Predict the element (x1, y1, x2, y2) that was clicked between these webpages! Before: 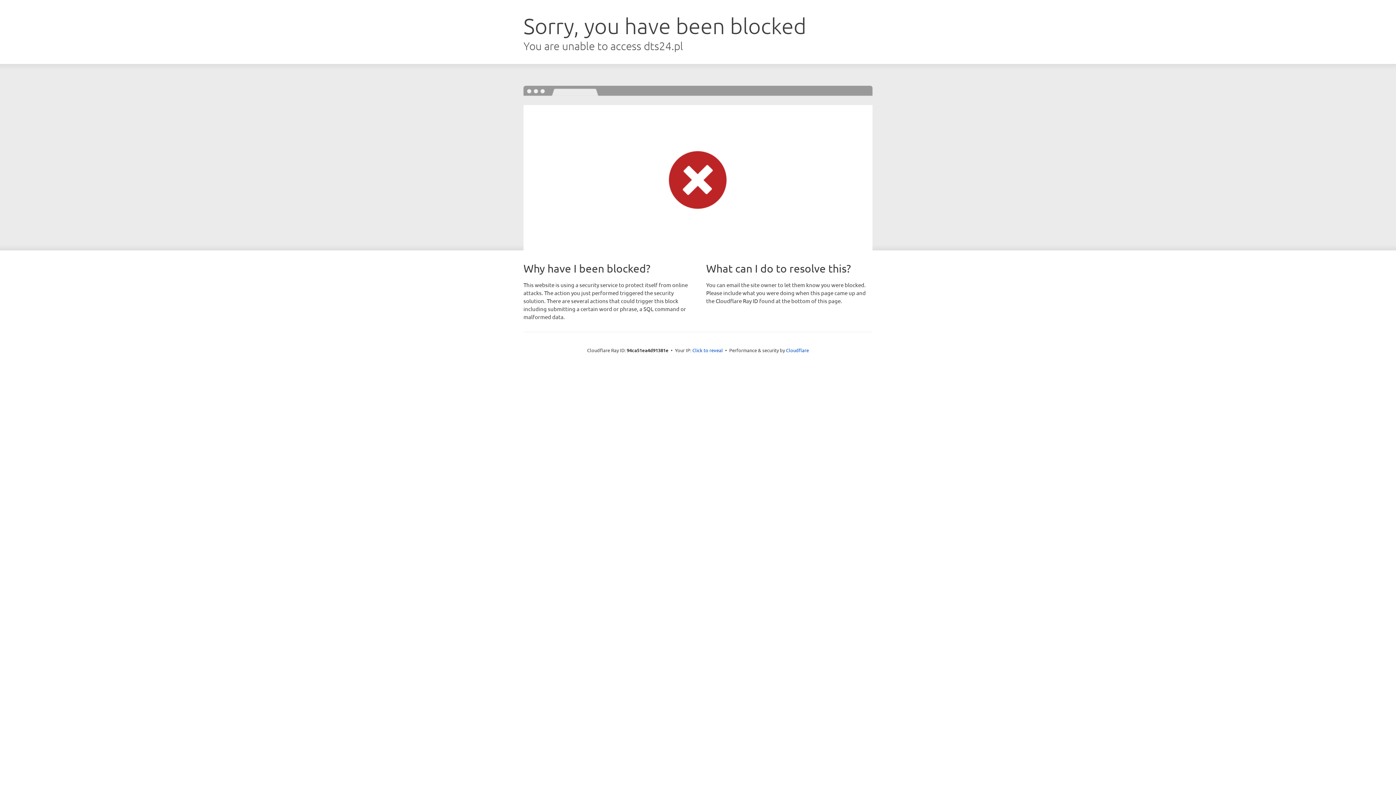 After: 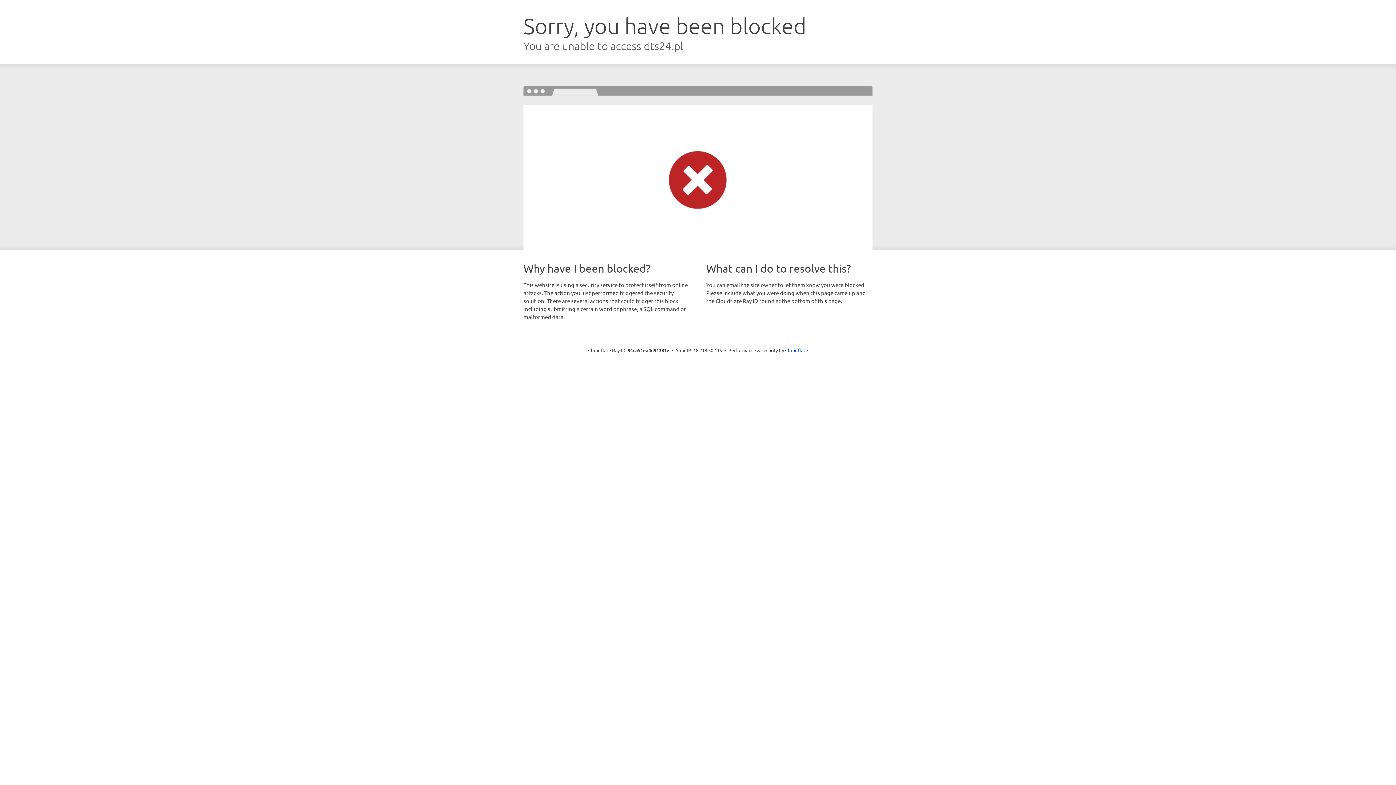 Action: bbox: (692, 346, 723, 353) label: Click to reveal